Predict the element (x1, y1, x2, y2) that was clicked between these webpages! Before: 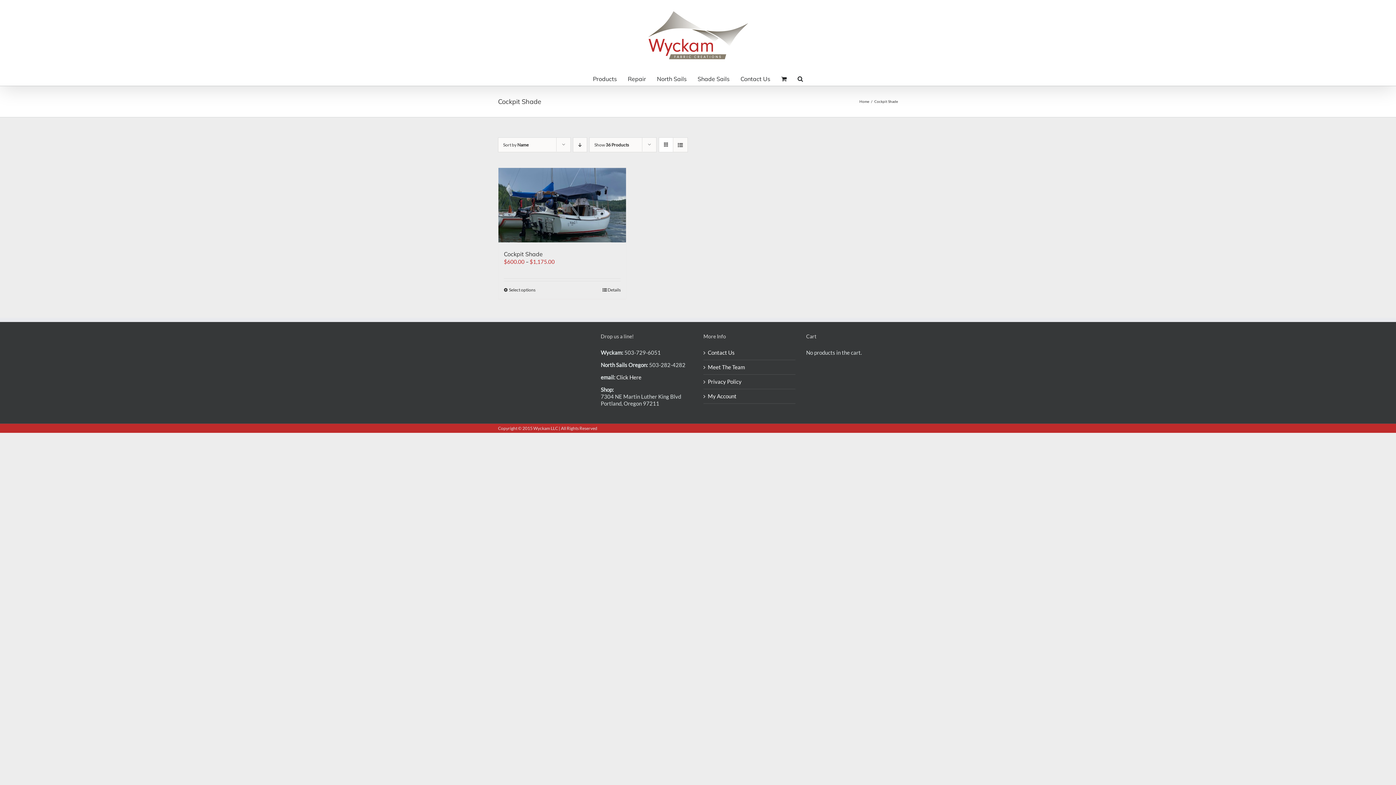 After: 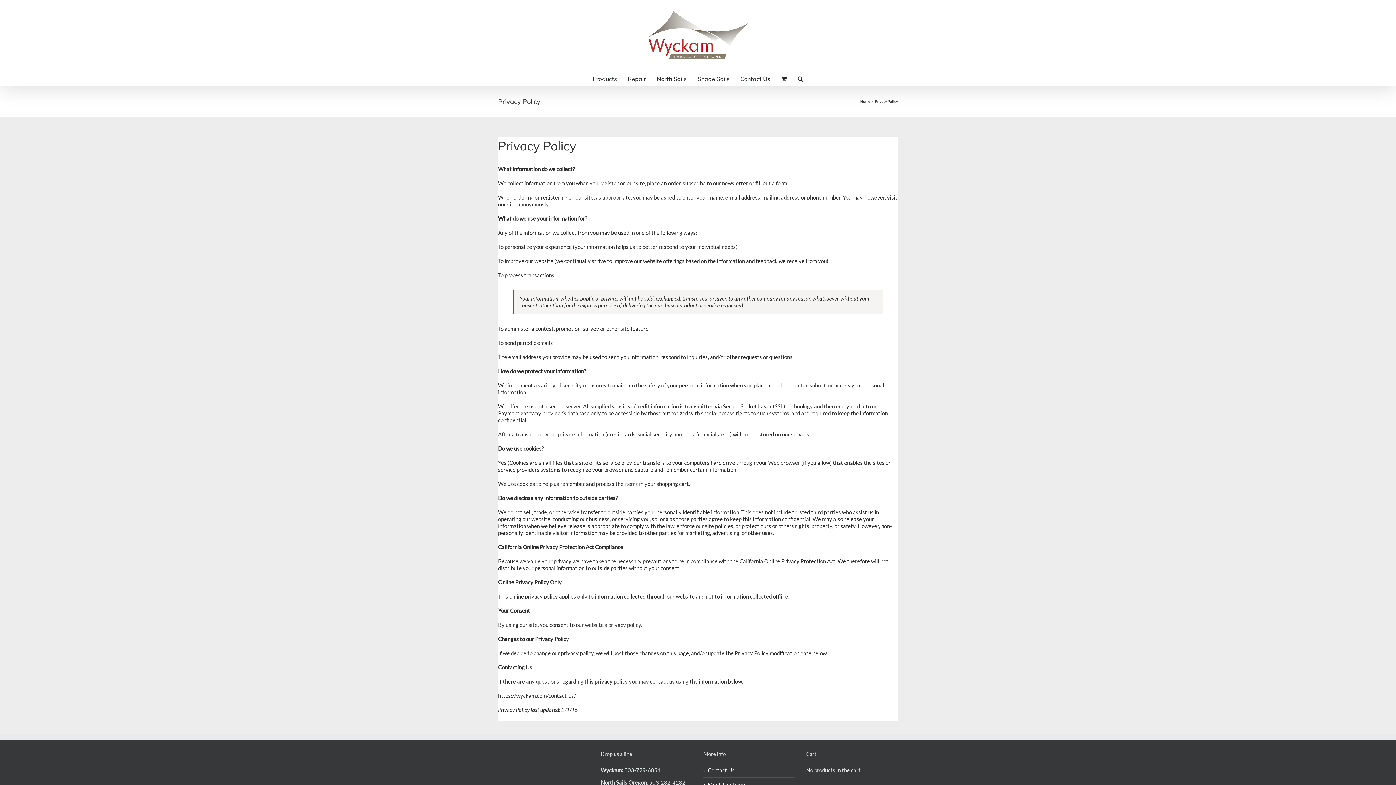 Action: bbox: (708, 378, 791, 385) label: Privacy Policy